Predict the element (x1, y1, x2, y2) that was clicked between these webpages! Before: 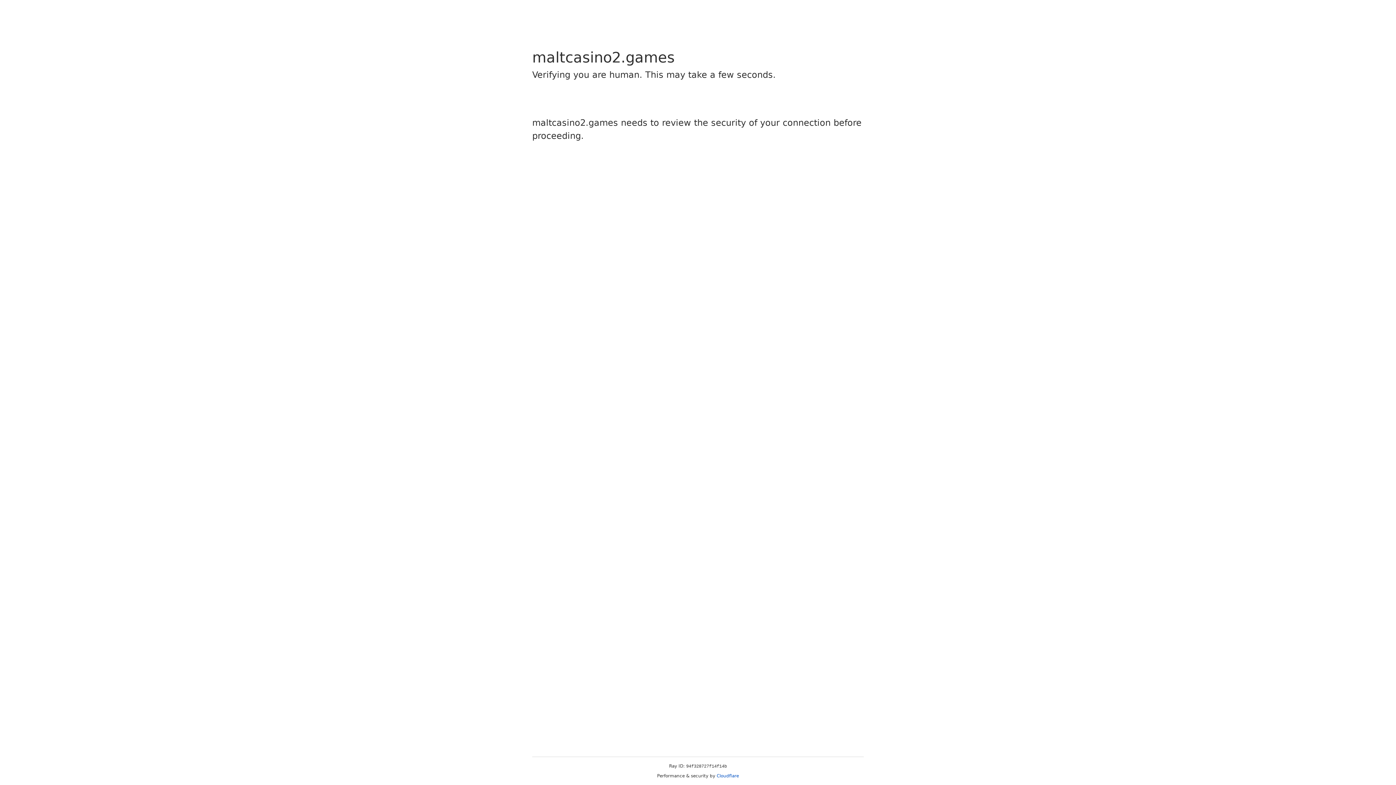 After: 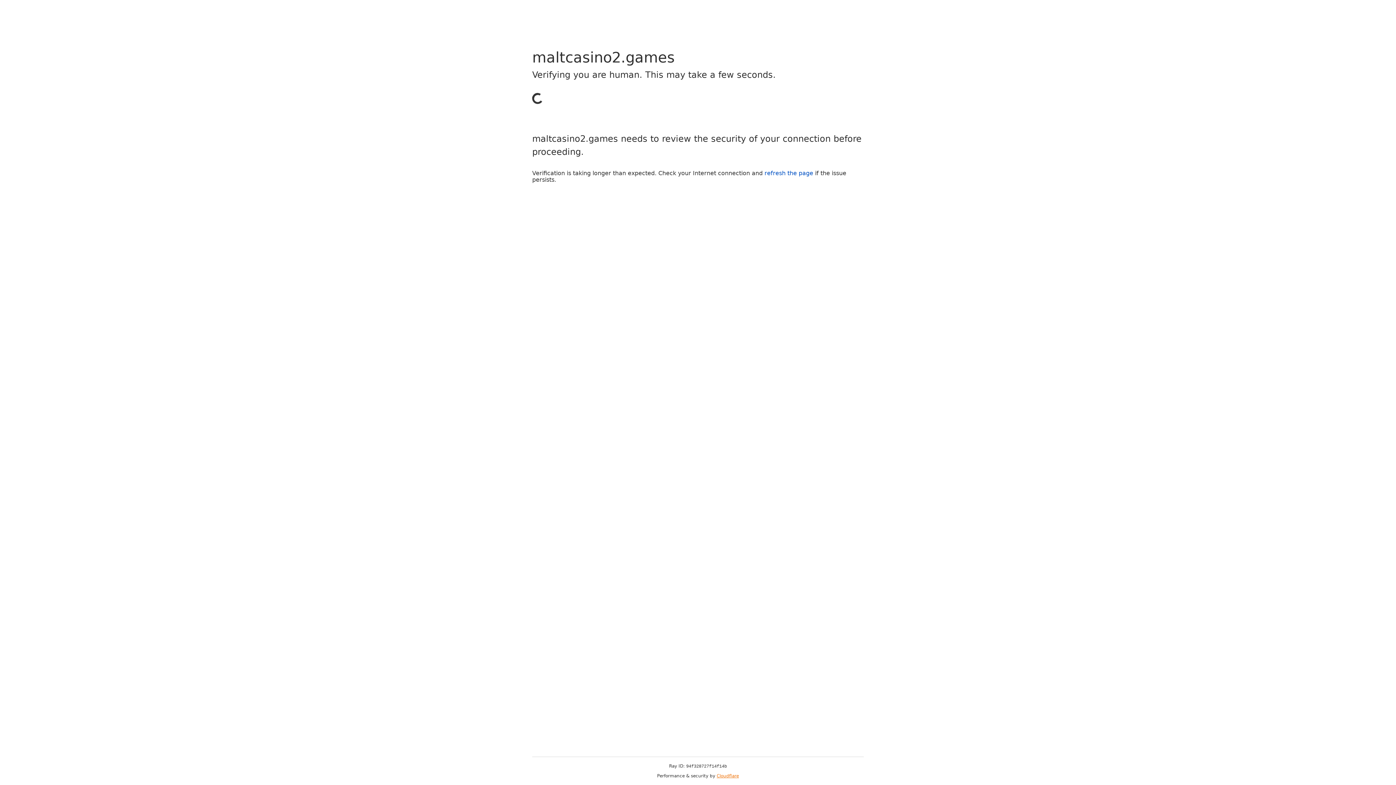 Action: label: Cloudflare bbox: (716, 773, 739, 778)